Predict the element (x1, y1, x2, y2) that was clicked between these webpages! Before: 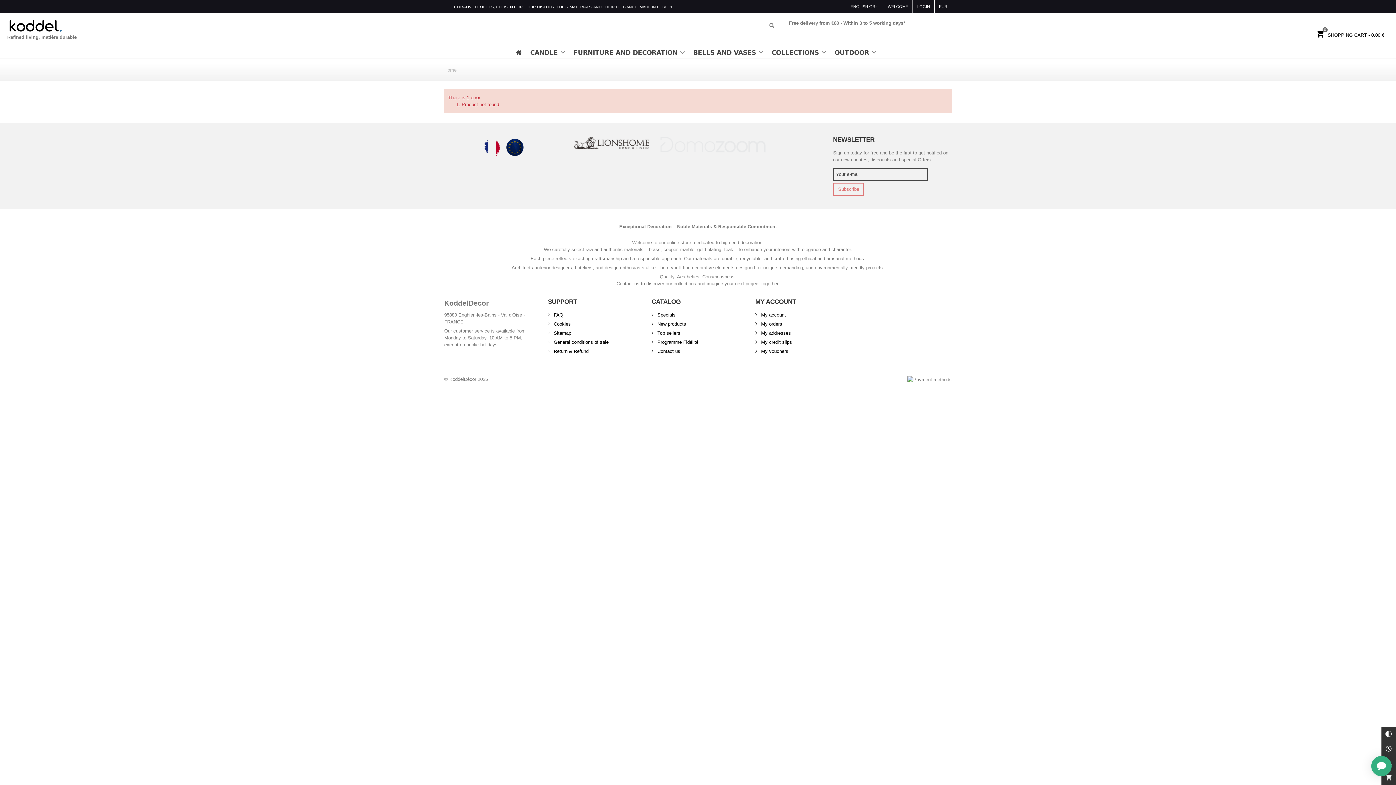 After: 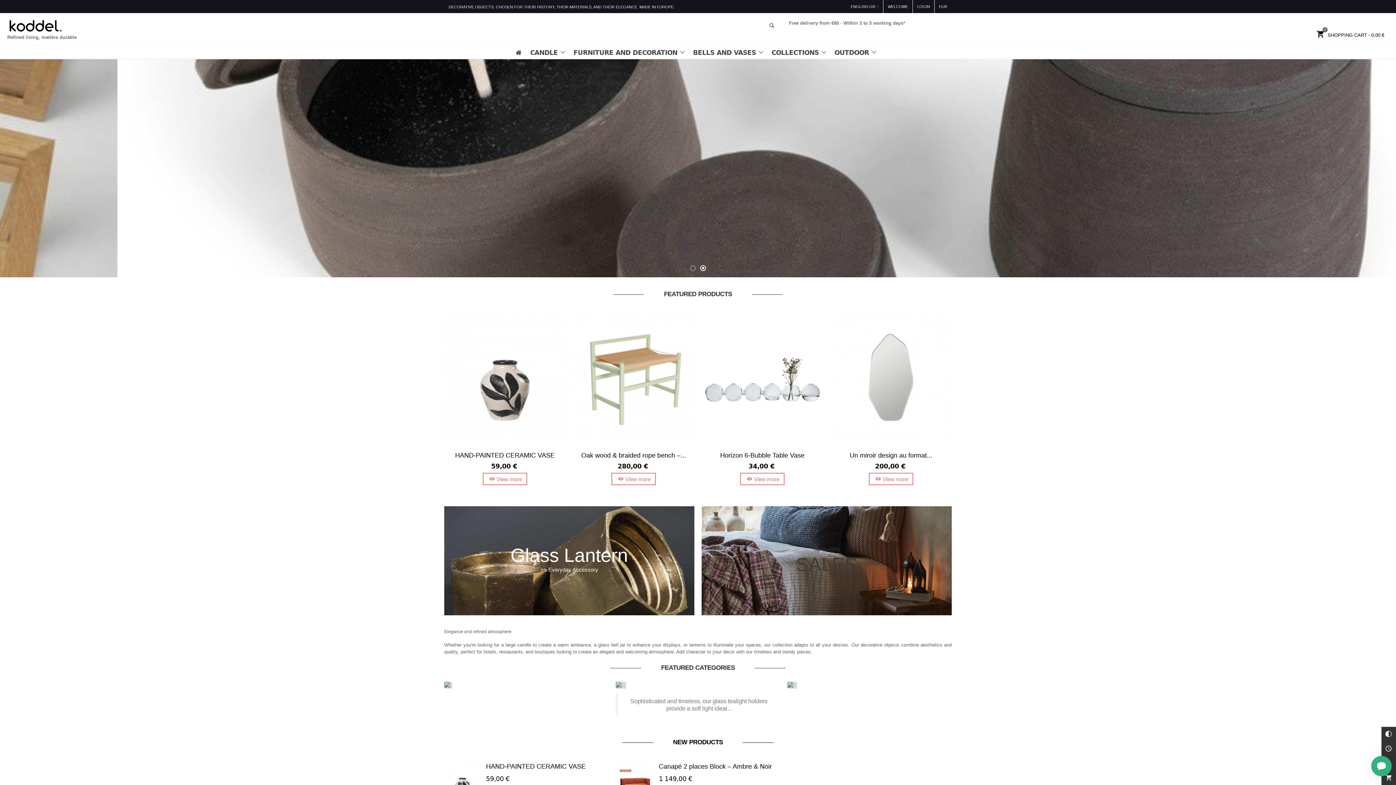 Action: label: Home bbox: (444, 67, 456, 72)